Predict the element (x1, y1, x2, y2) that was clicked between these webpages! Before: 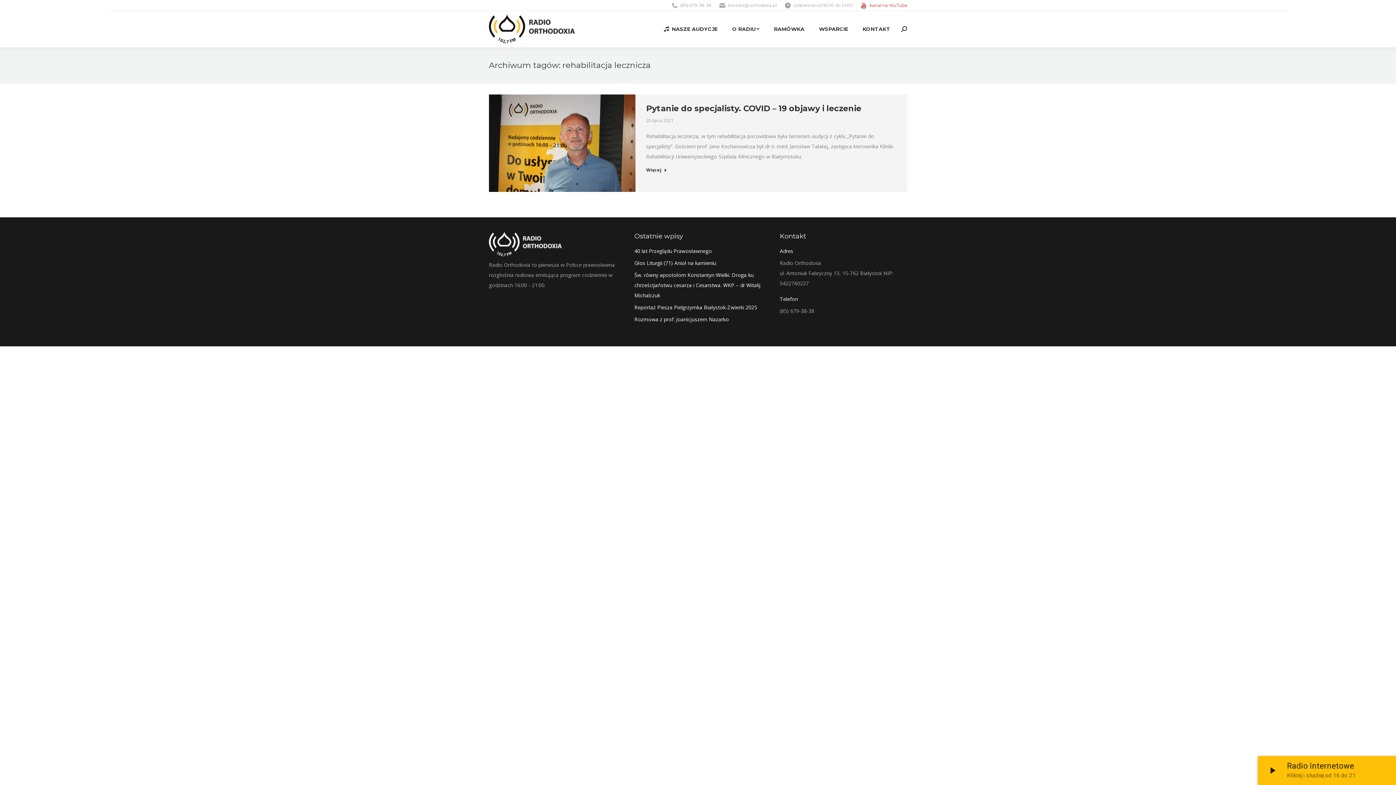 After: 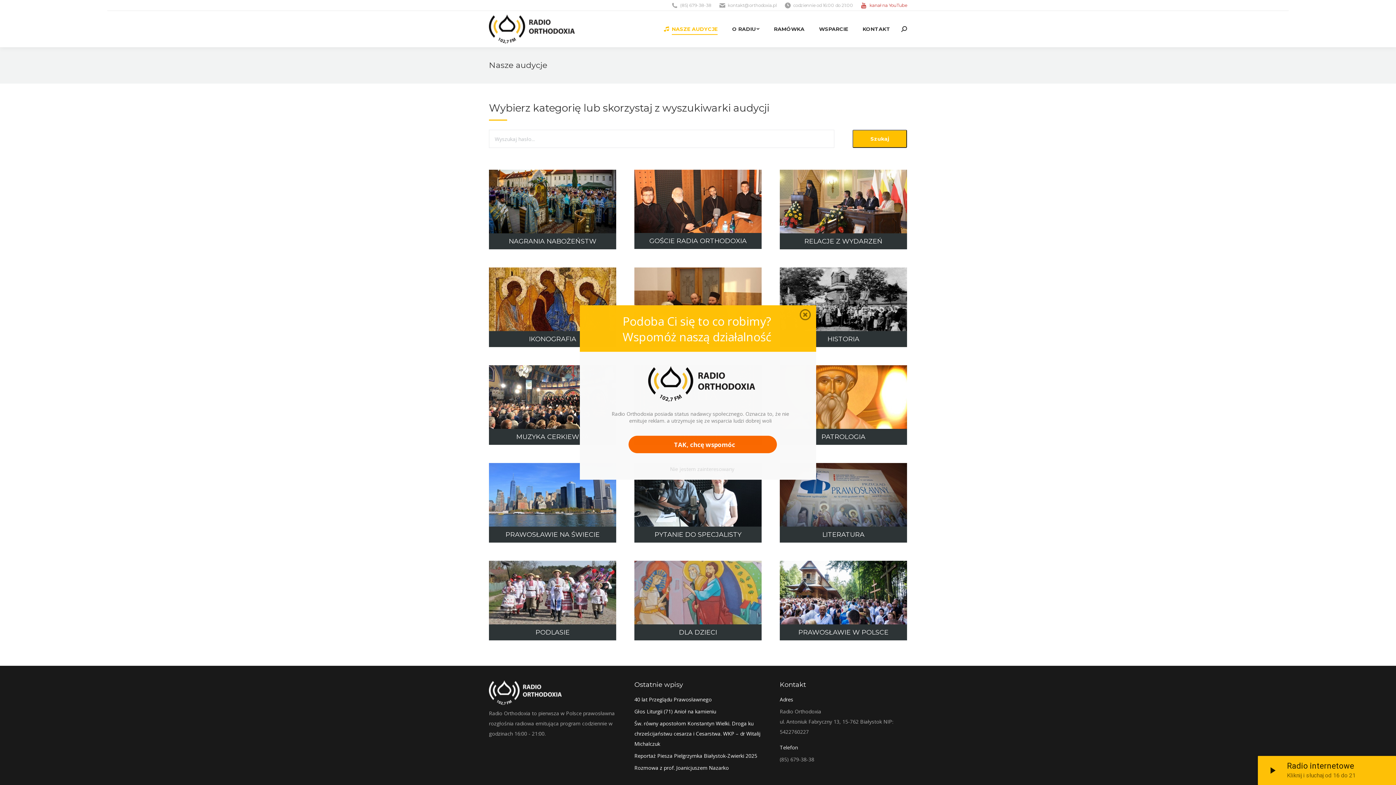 Action: label: NASZE AUDYCJE bbox: (663, 14, 717, 43)